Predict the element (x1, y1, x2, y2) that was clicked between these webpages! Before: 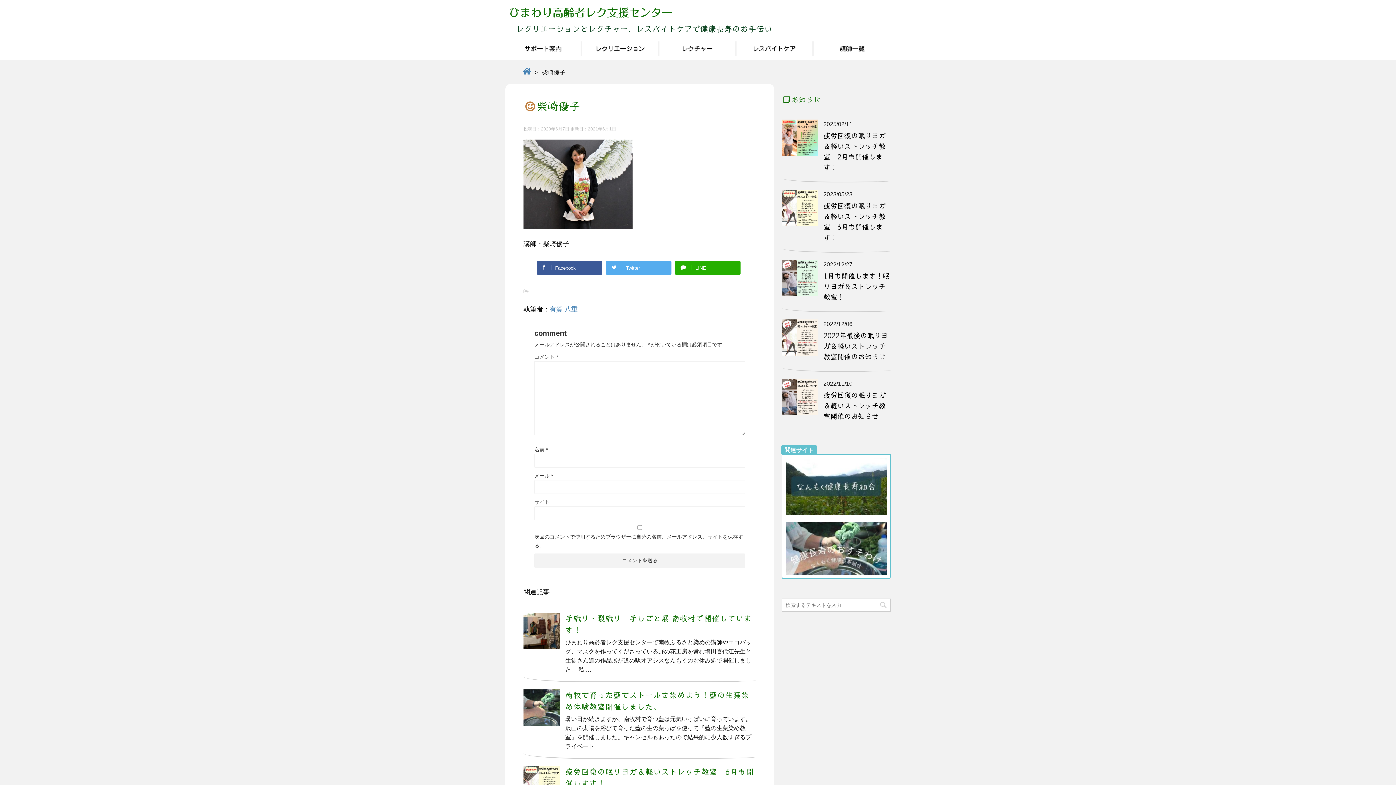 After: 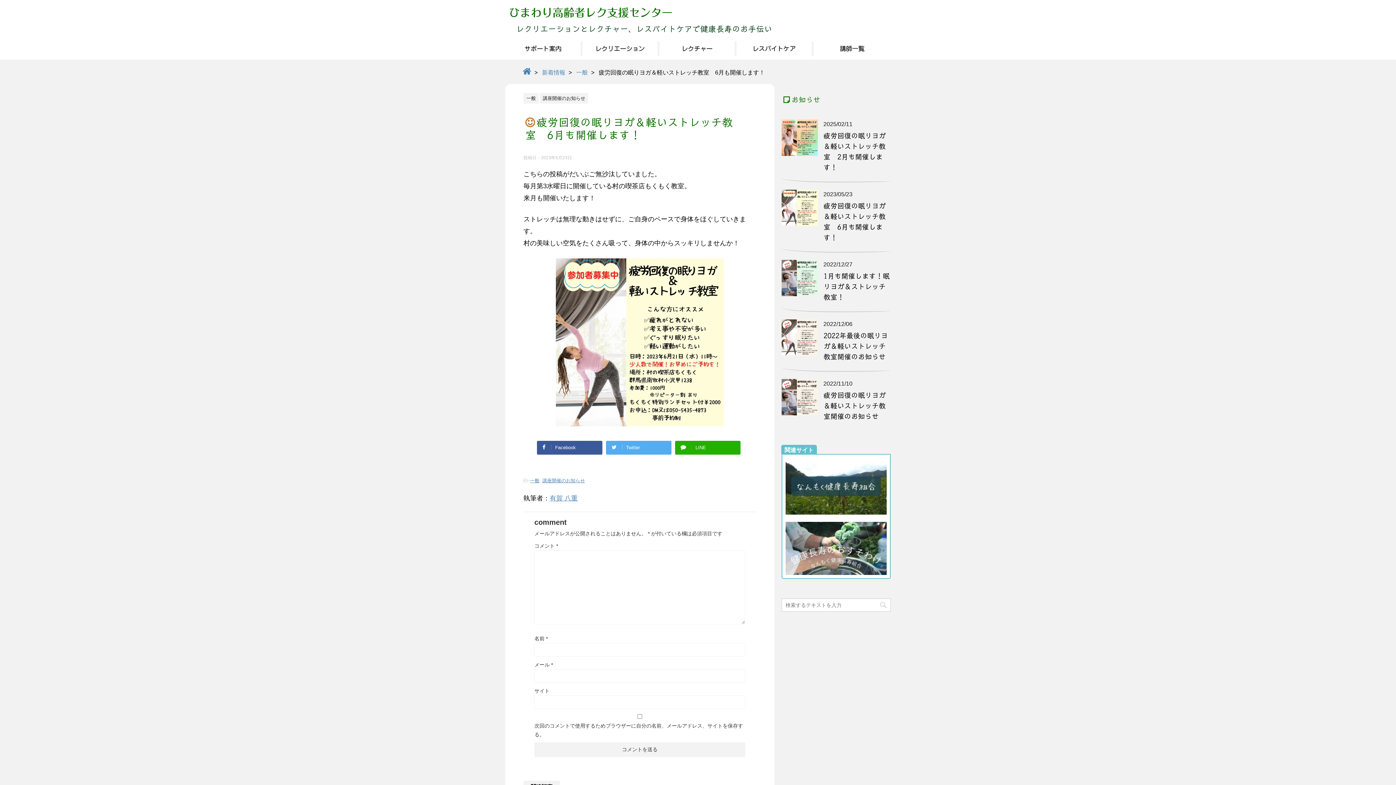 Action: bbox: (781, 218, 818, 225)